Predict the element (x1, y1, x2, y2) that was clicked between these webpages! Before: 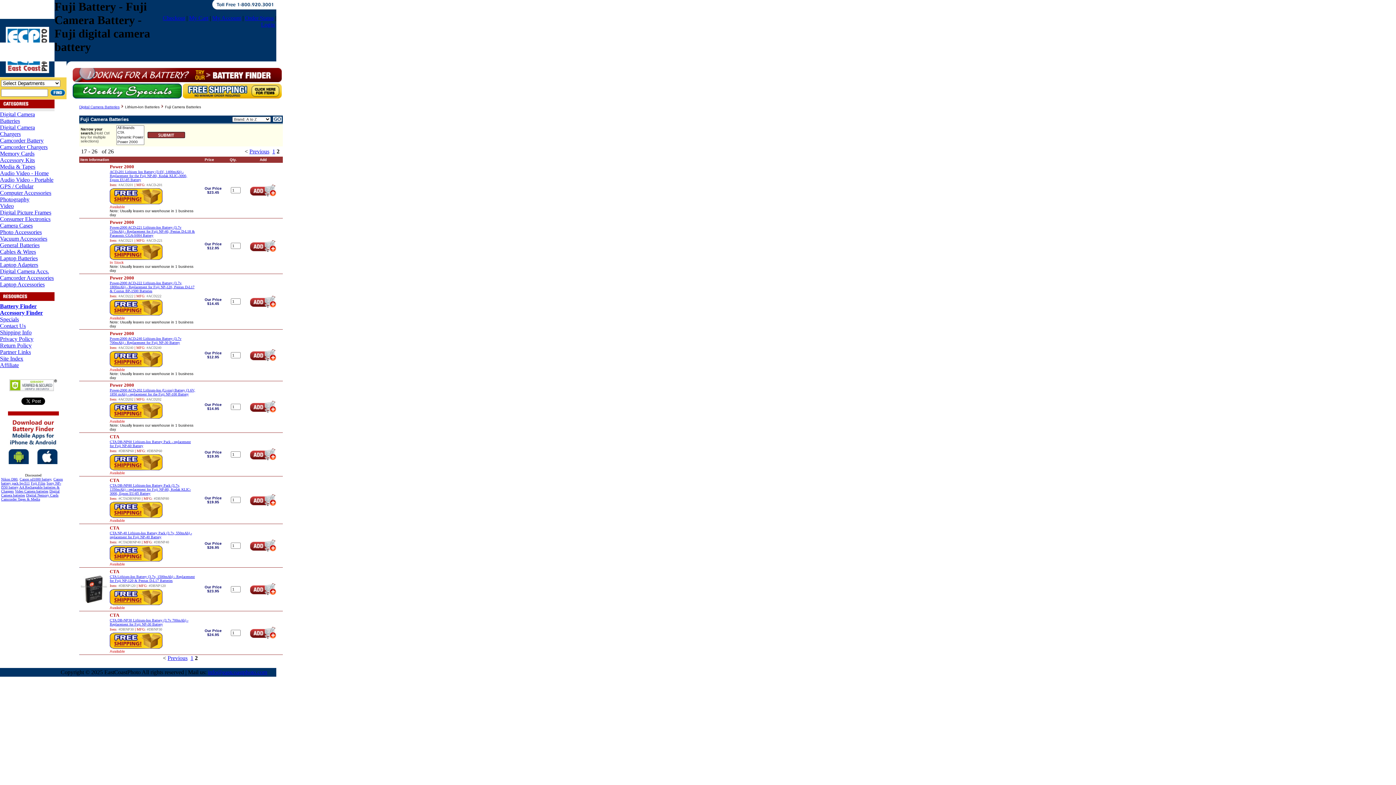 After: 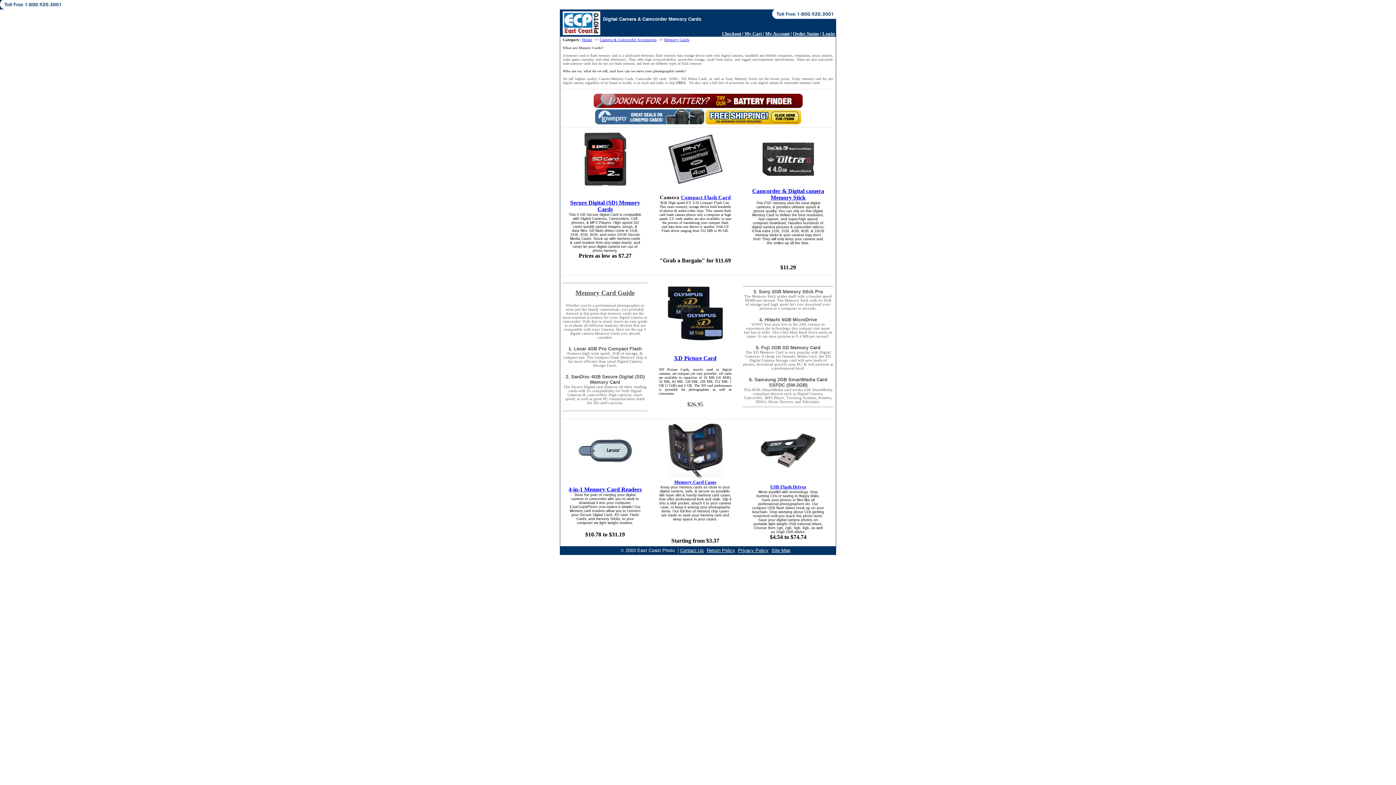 Action: bbox: (26, 493, 58, 497) label: Digital Nemory Cards